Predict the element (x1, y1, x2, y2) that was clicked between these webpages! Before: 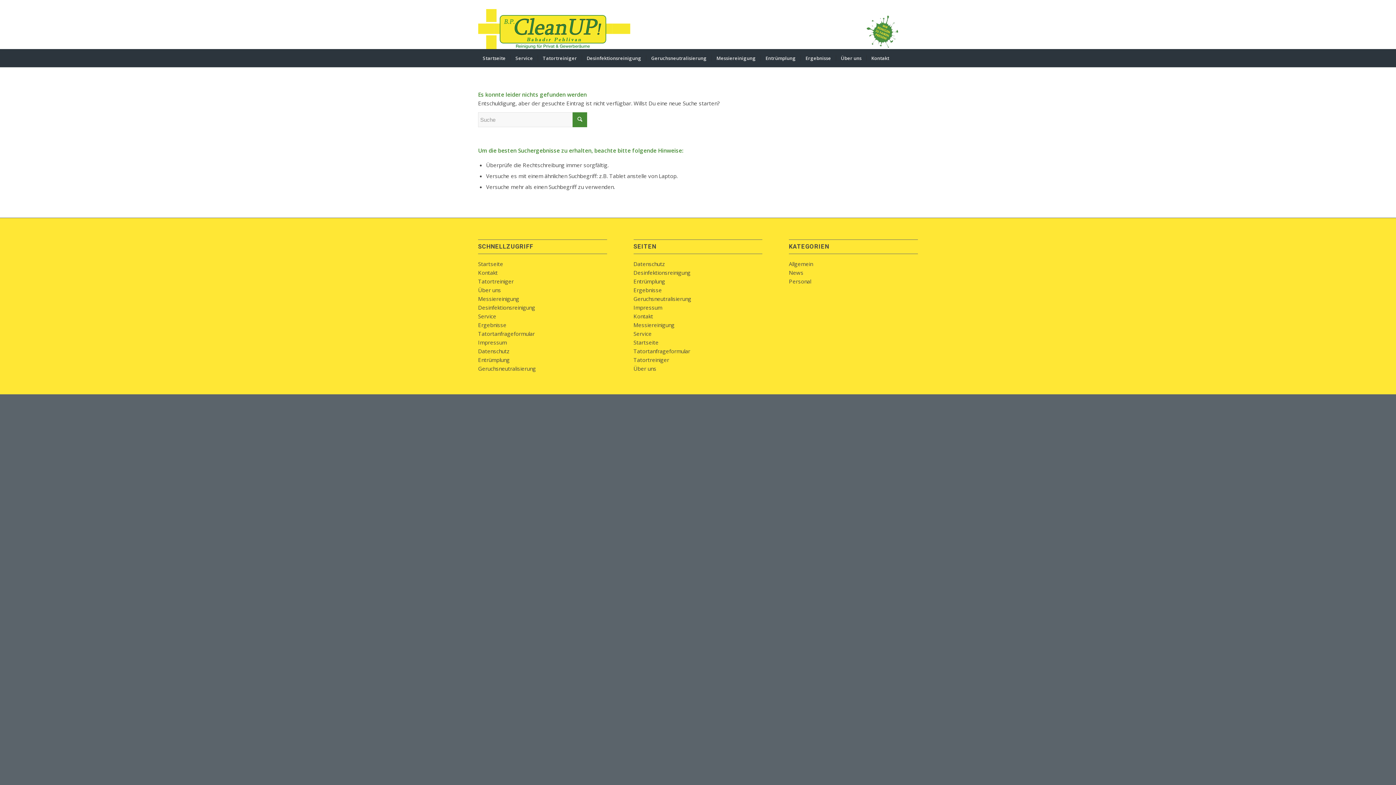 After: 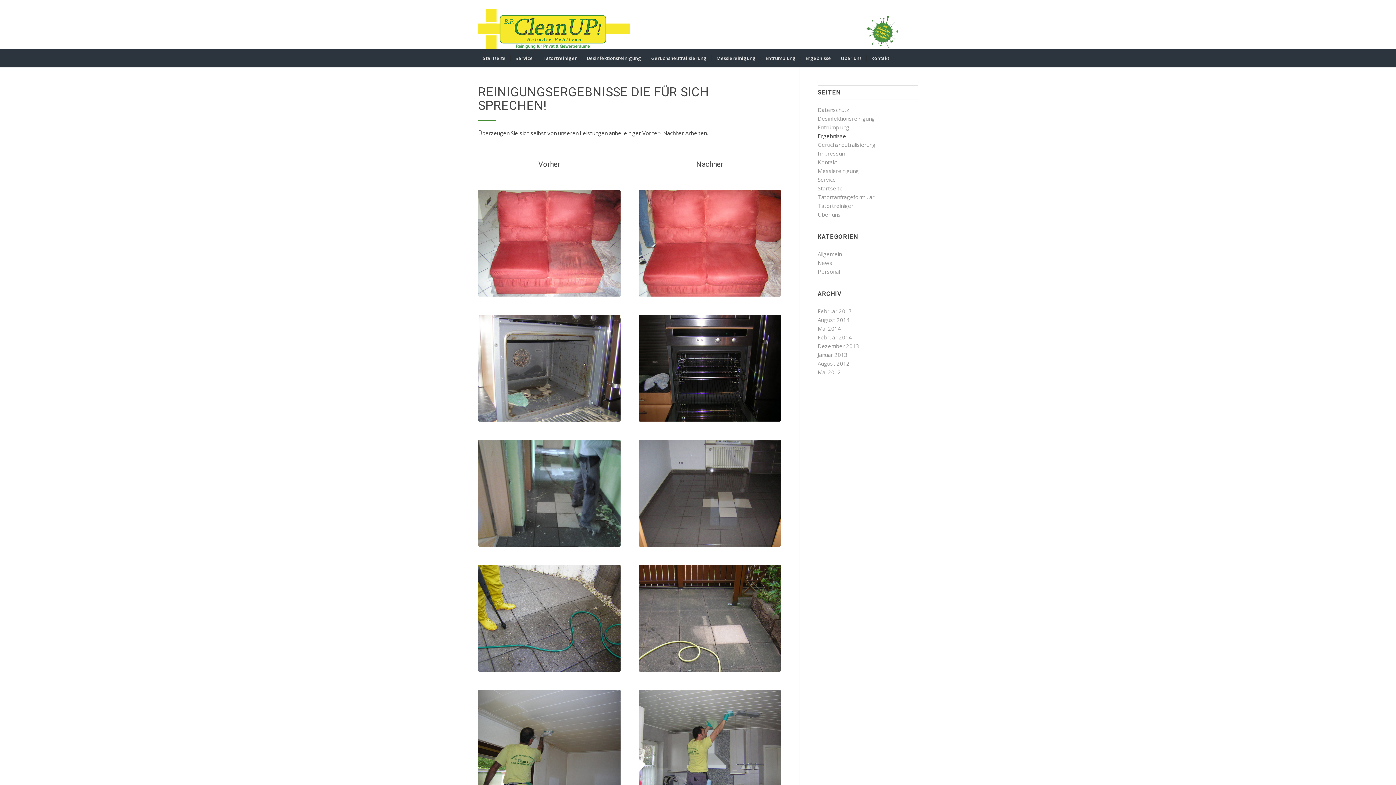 Action: label: Ergebnisse bbox: (800, 49, 836, 67)